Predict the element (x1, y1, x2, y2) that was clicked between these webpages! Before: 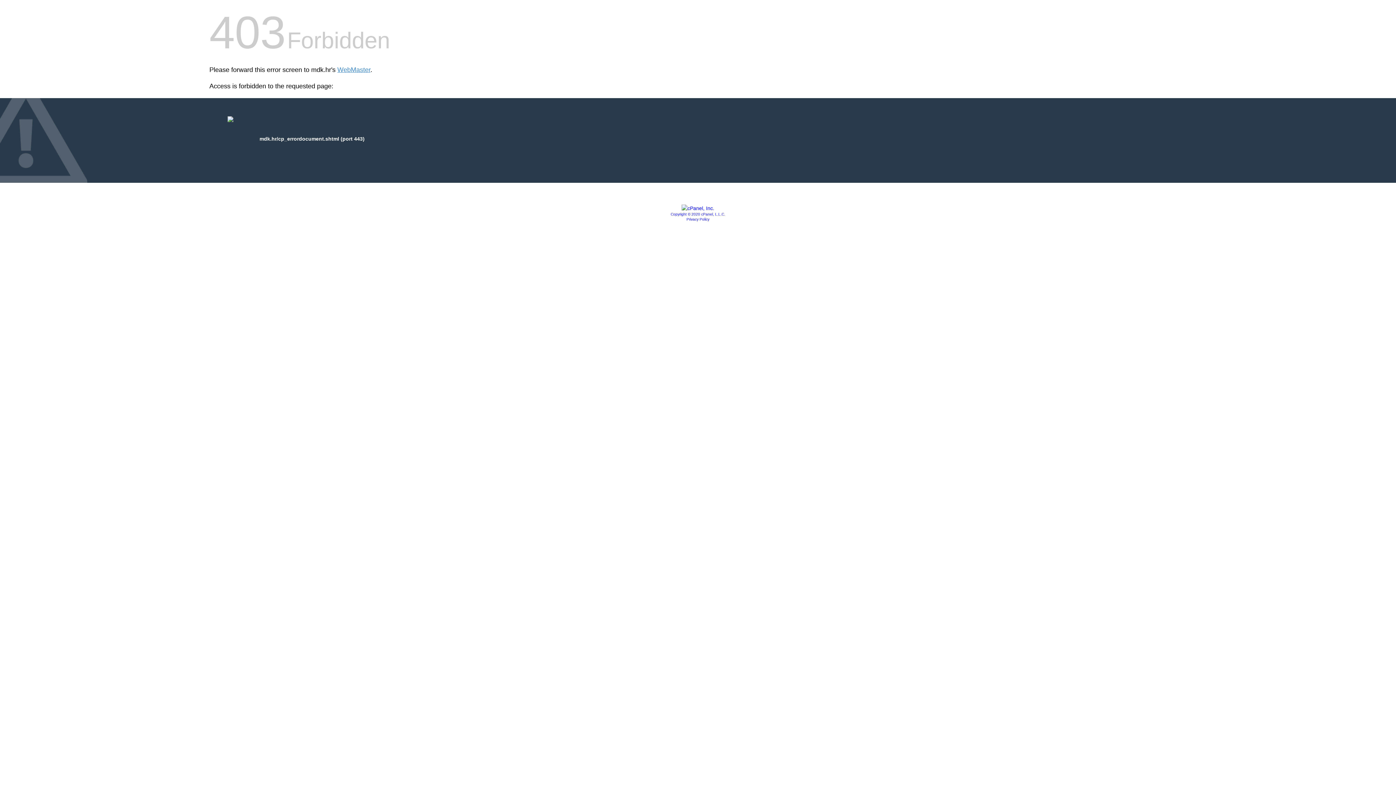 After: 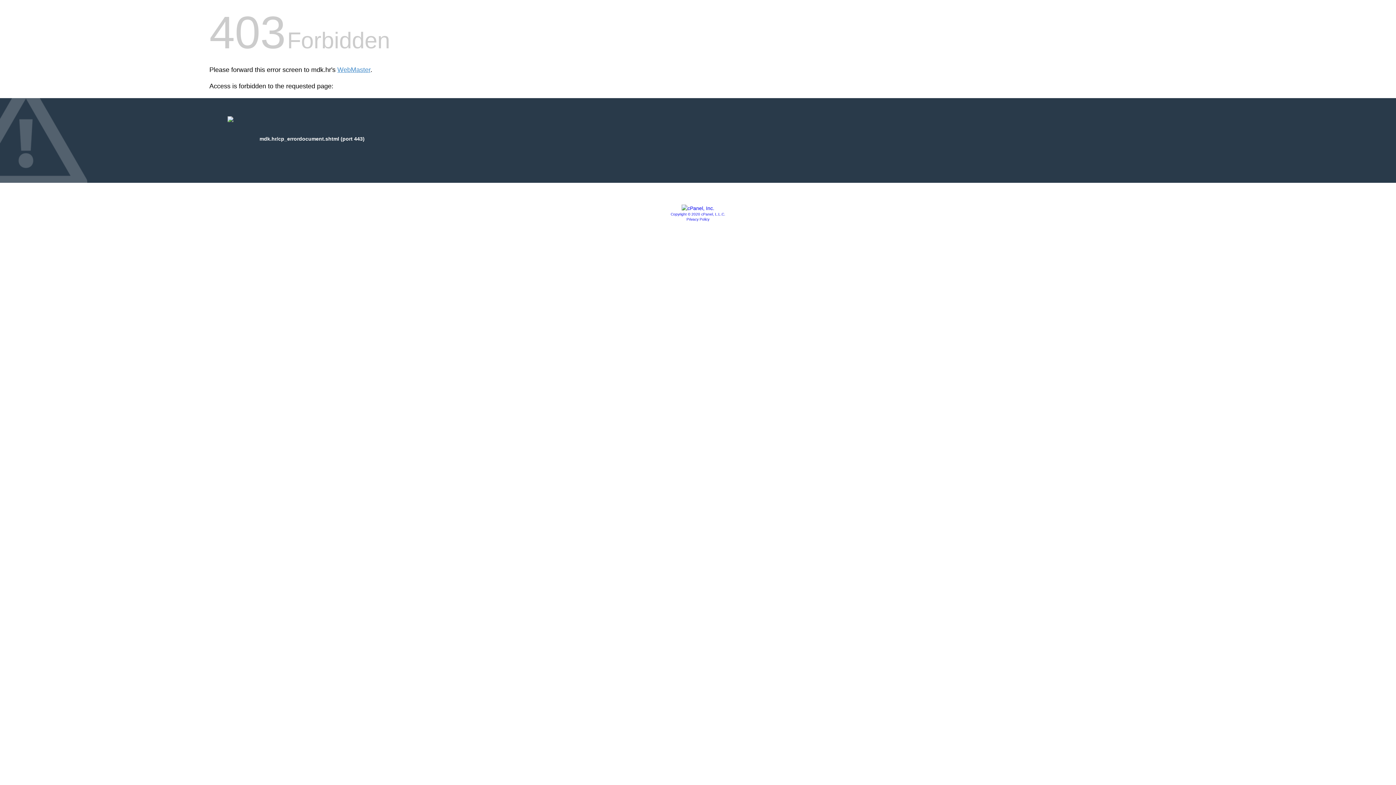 Action: bbox: (670, 212, 725, 216) label: Copyright © 2020 cPanel, L.L.C.